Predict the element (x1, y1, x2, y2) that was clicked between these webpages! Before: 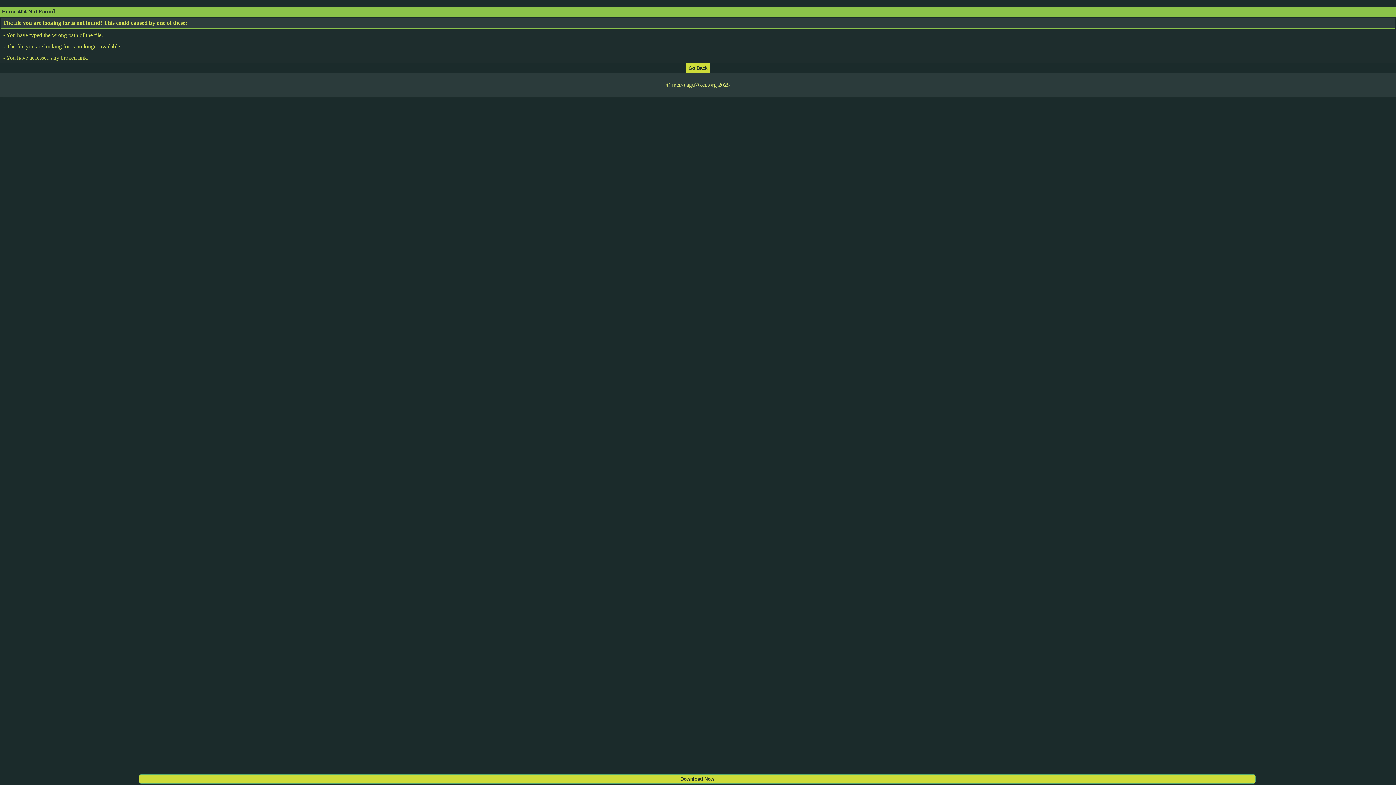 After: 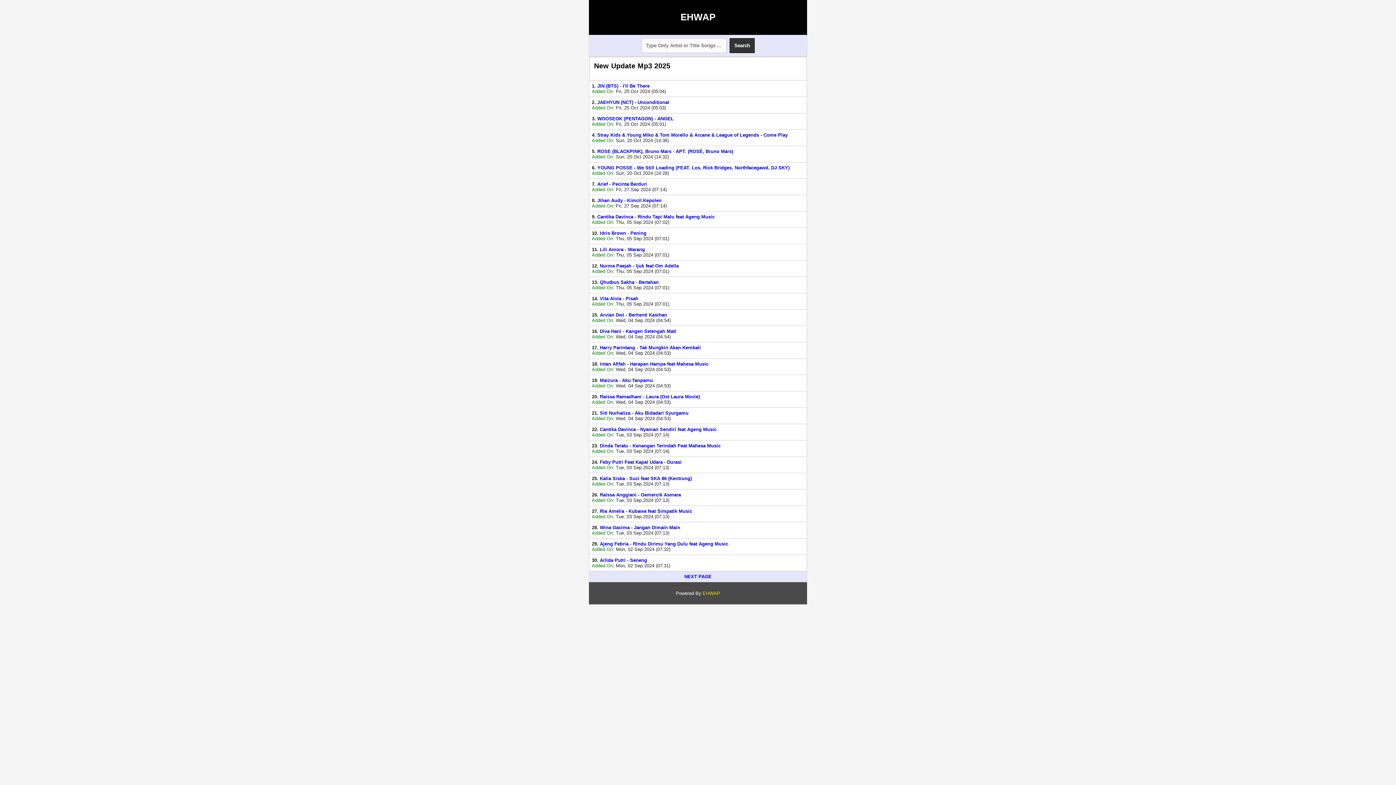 Action: bbox: (686, 64, 709, 70)